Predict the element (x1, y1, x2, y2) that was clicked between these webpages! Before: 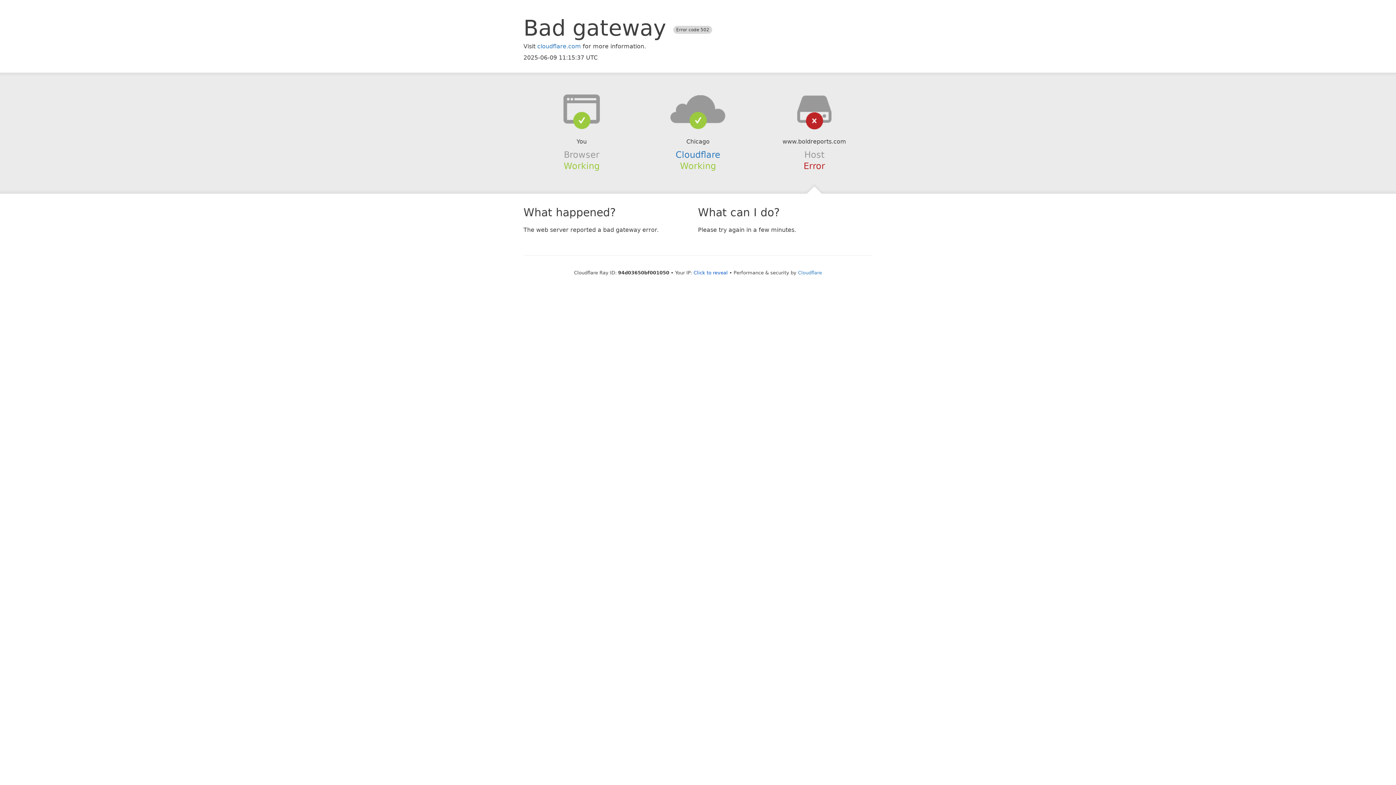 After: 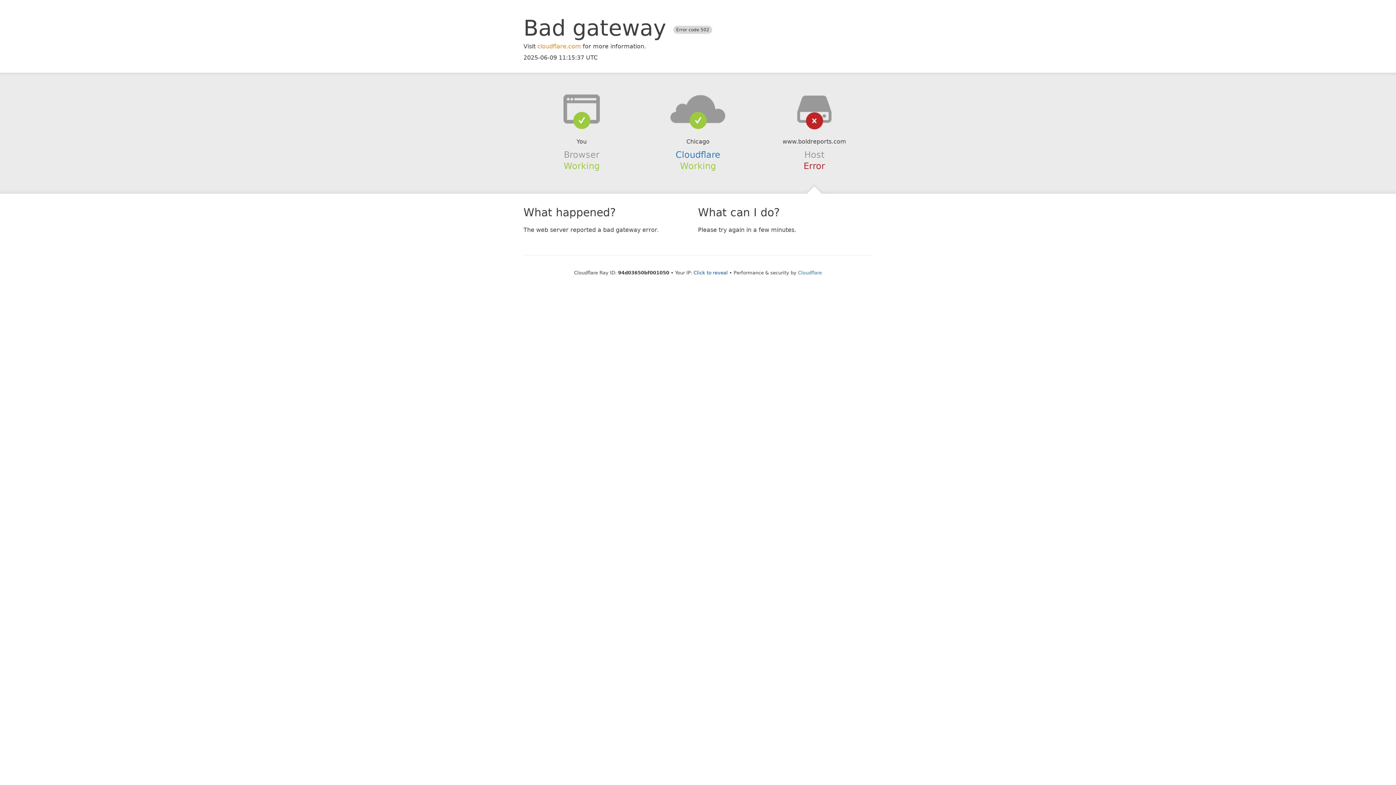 Action: label: cloudflare.com bbox: (537, 42, 581, 49)